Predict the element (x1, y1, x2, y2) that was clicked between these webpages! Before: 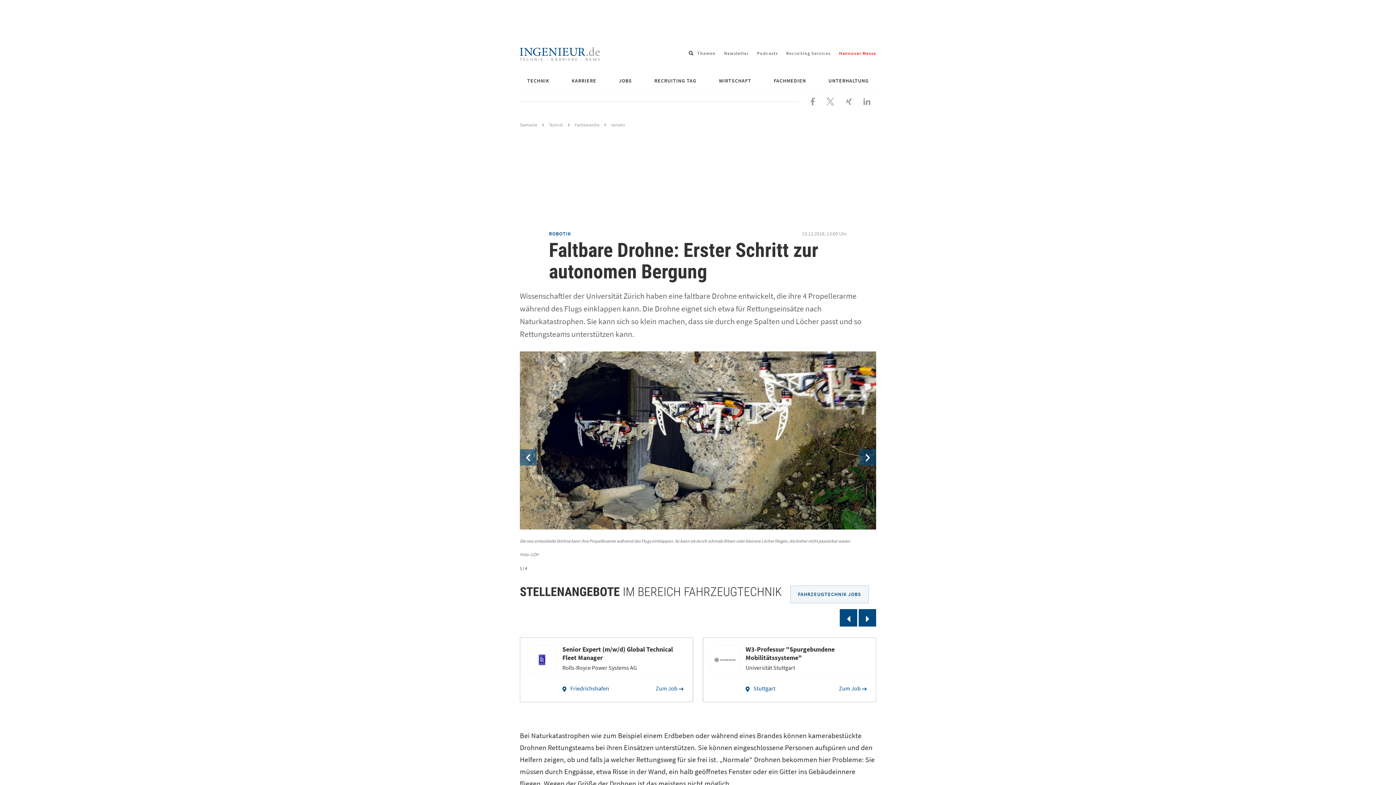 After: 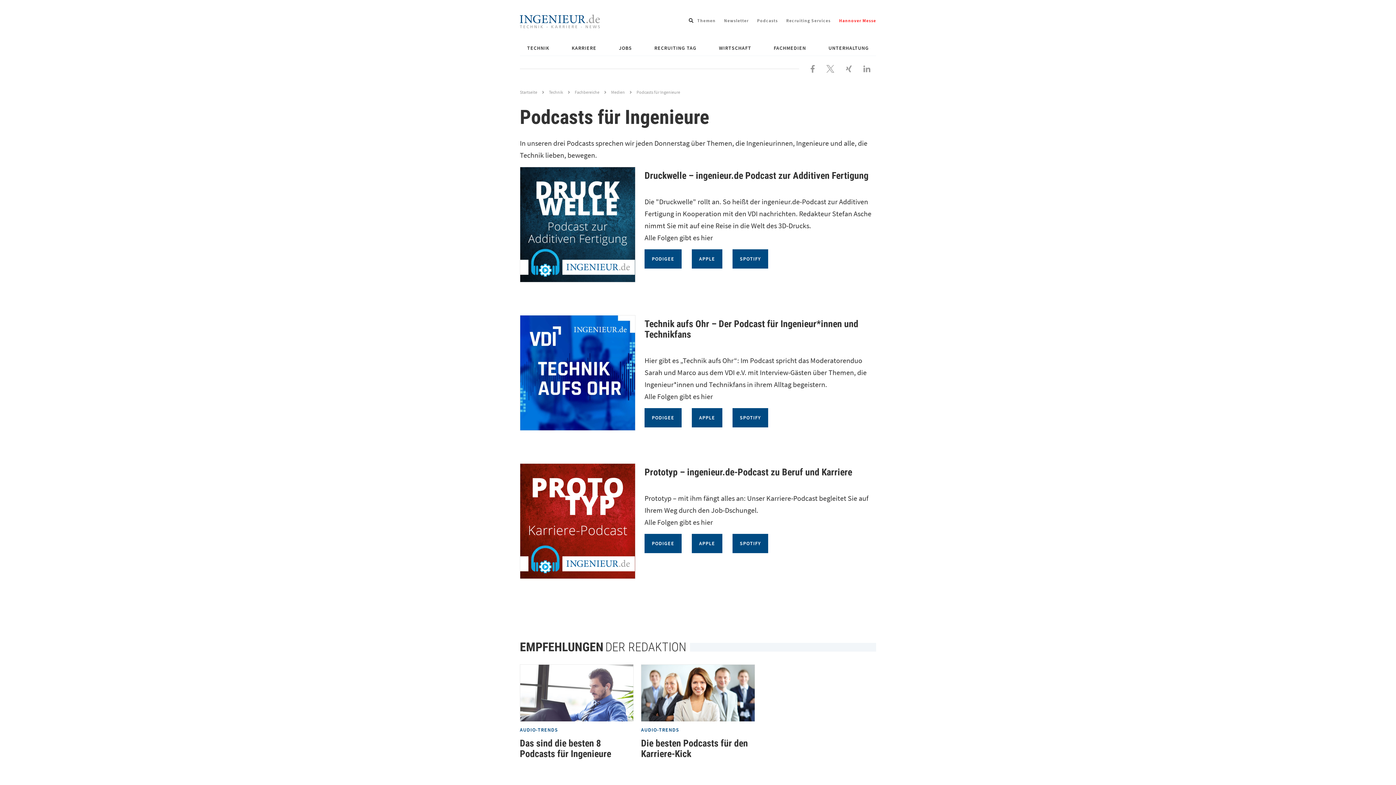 Action: bbox: (757, 50, 778, 56) label: Podcasts